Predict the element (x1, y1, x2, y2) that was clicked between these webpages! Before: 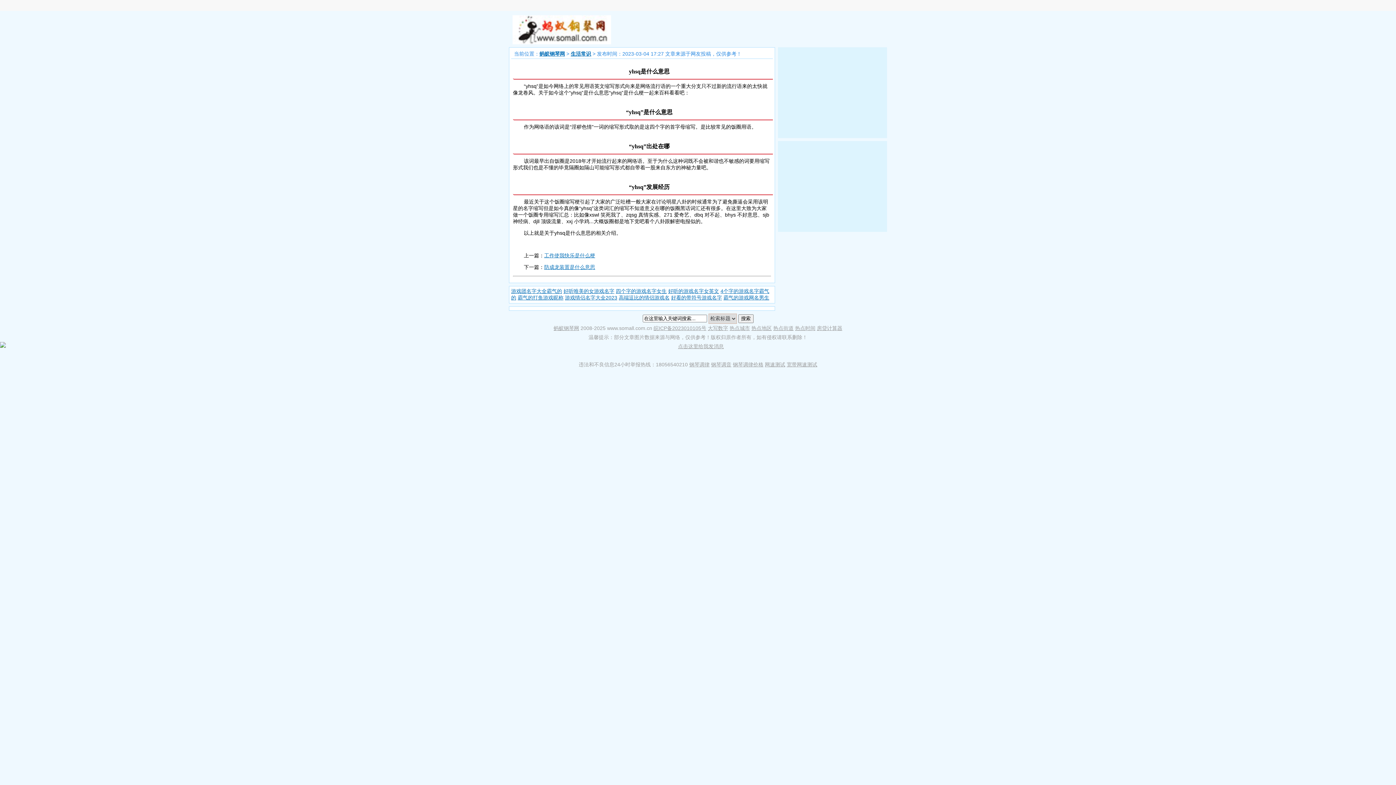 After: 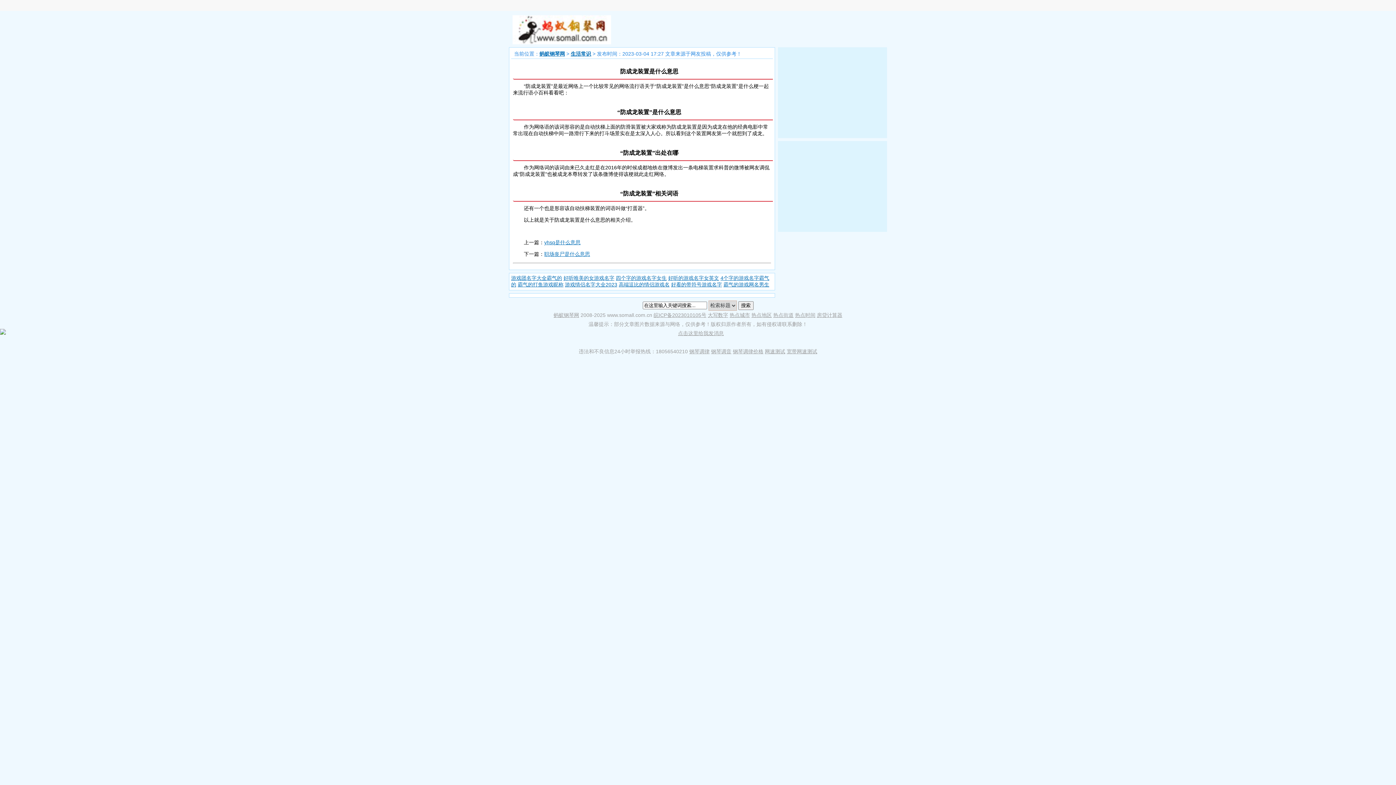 Action: label: 防成龙装置是什么意思 bbox: (544, 264, 595, 270)